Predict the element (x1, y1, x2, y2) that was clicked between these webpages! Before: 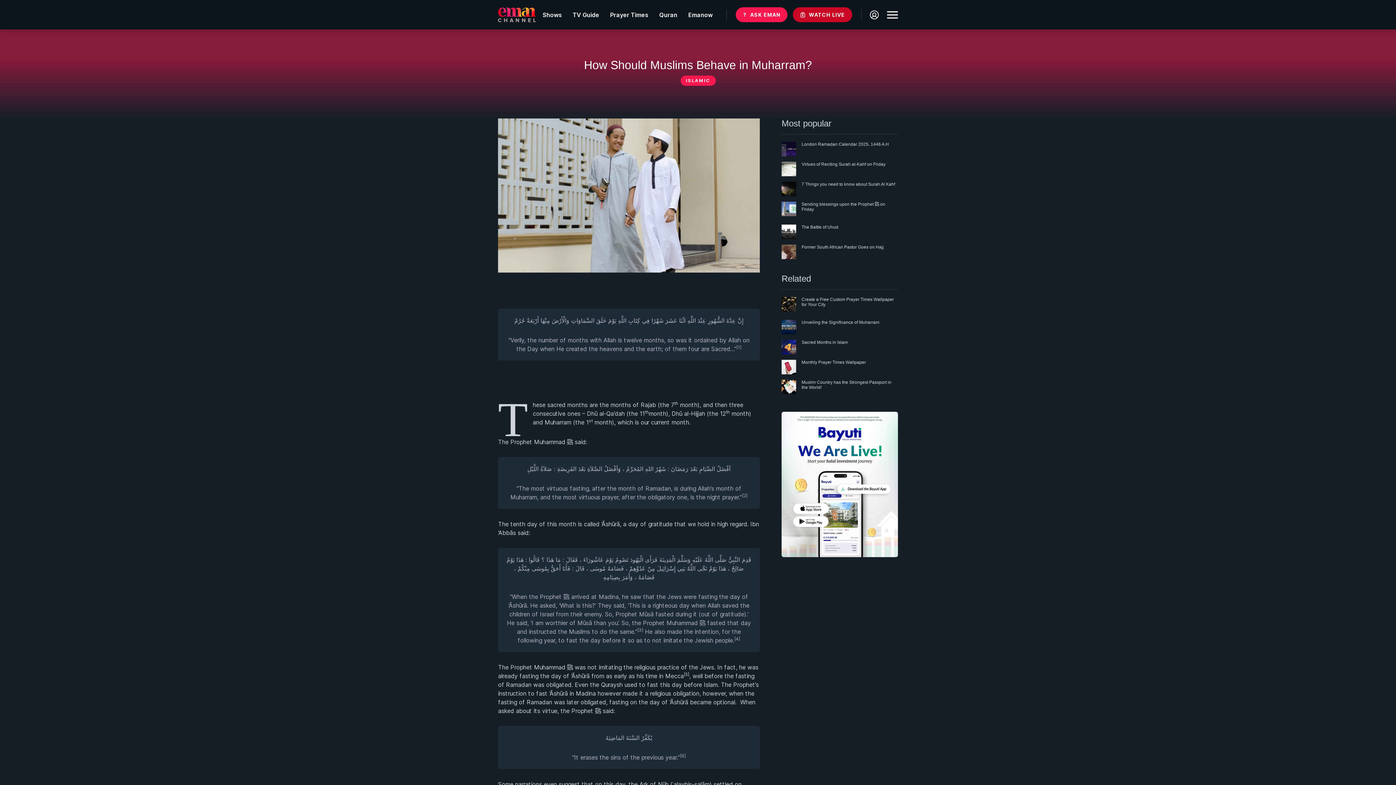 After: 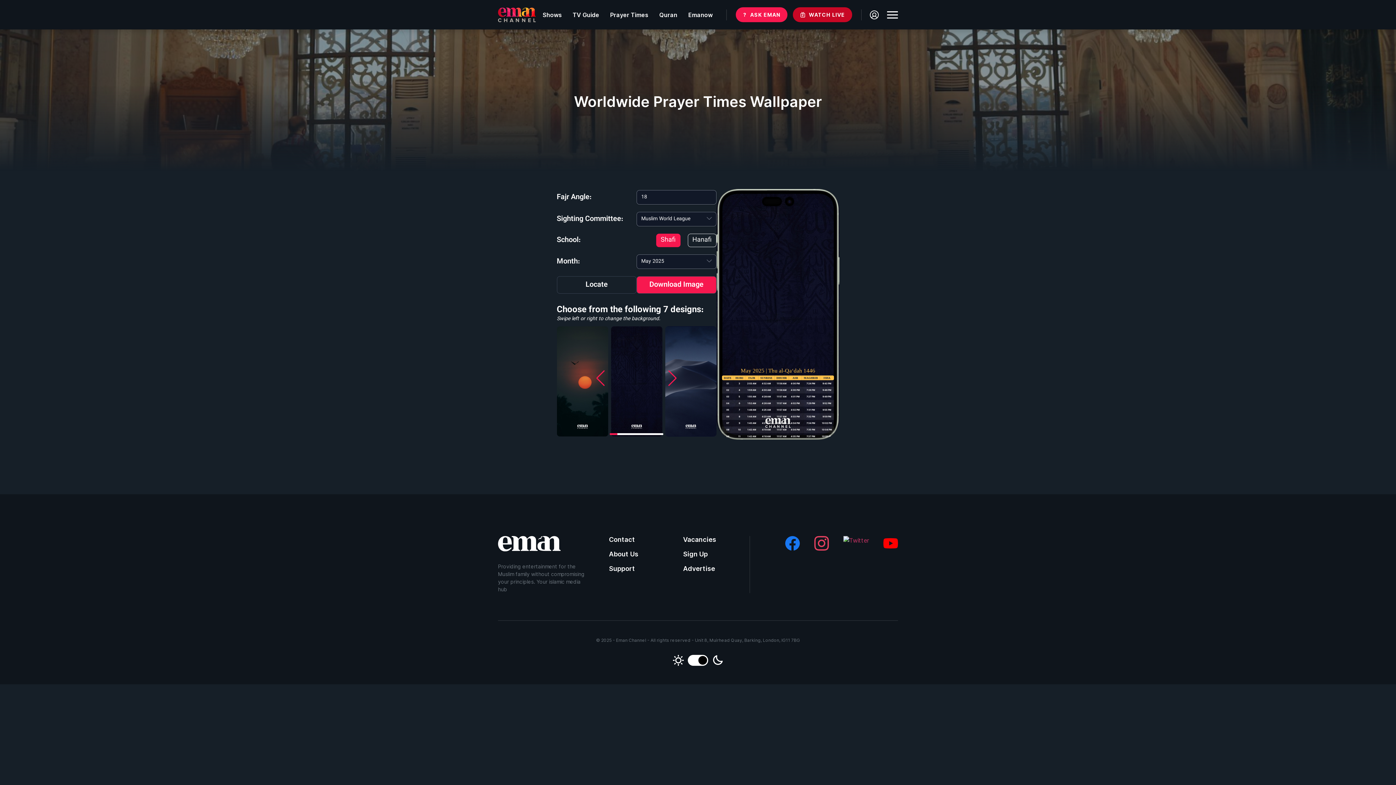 Action: bbox: (610, 11, 648, 18) label: Prayer Times